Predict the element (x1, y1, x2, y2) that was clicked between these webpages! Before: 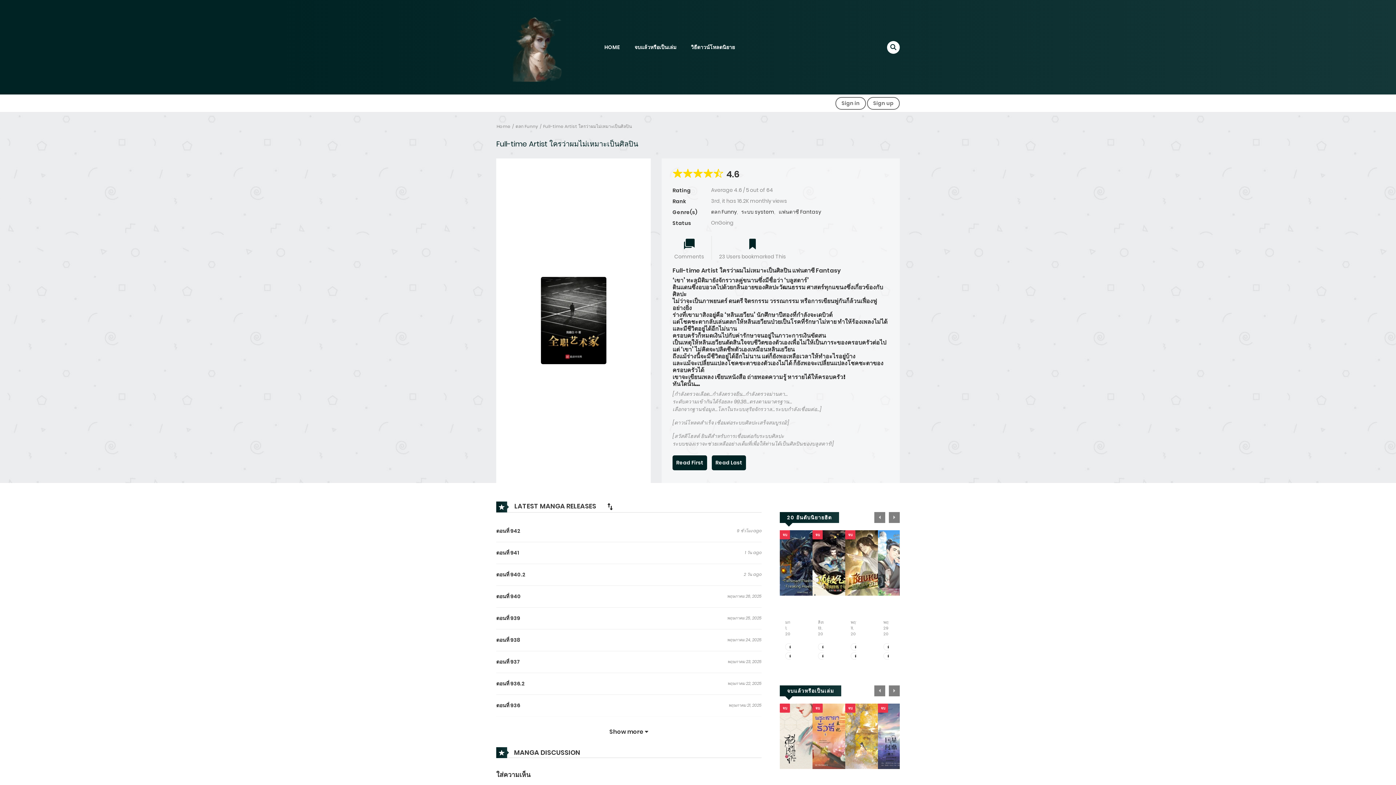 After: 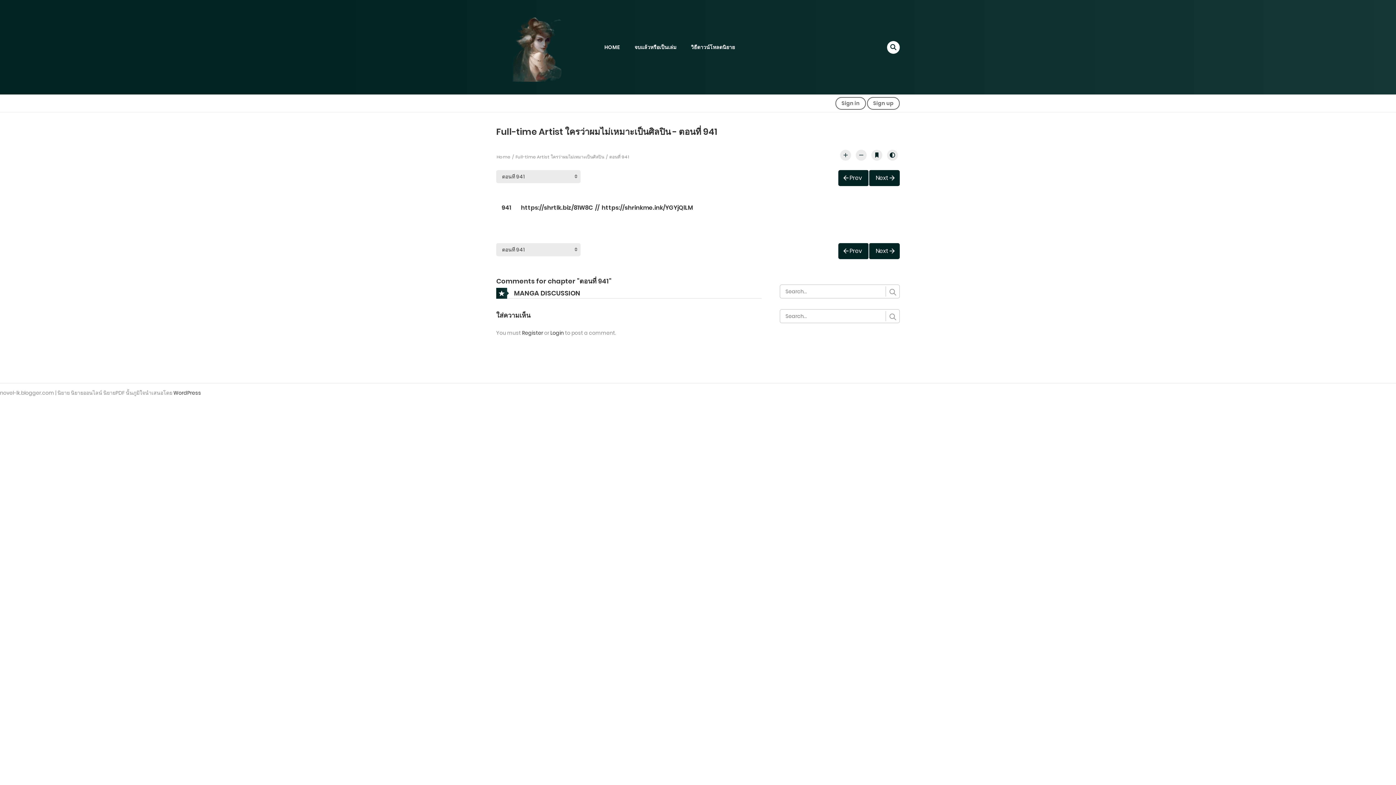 Action: bbox: (496, 542, 519, 564) label: ตอนที่ 941